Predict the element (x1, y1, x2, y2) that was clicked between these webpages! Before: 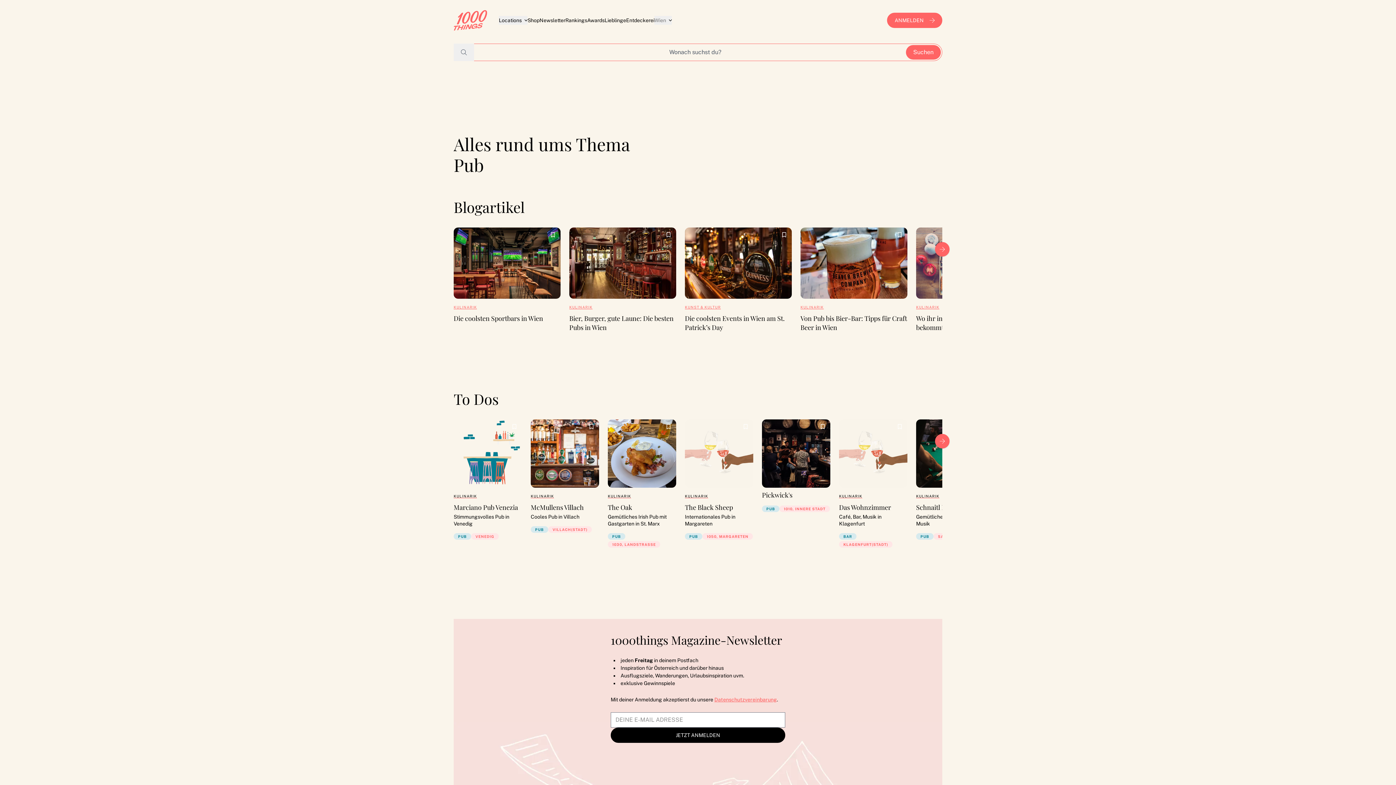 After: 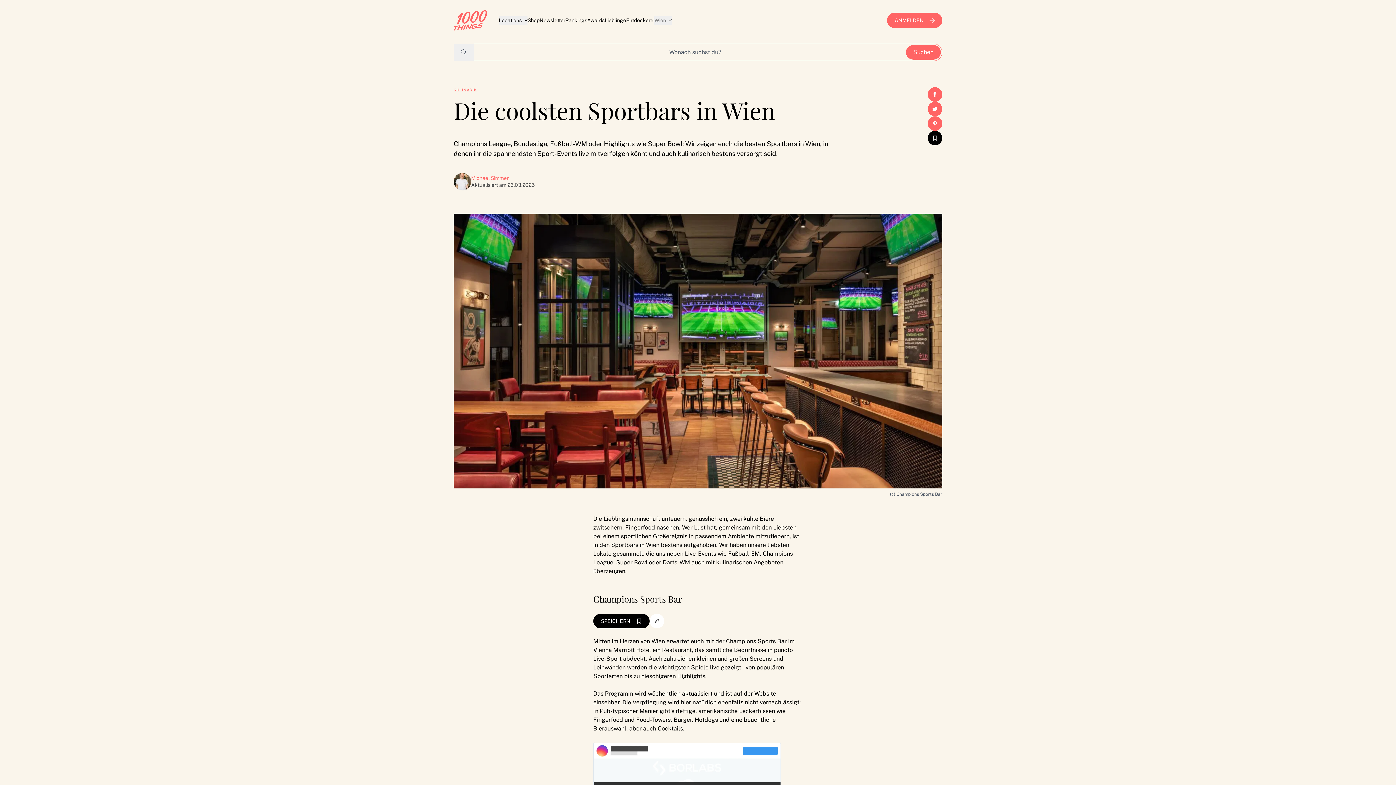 Action: bbox: (453, 227, 560, 298)